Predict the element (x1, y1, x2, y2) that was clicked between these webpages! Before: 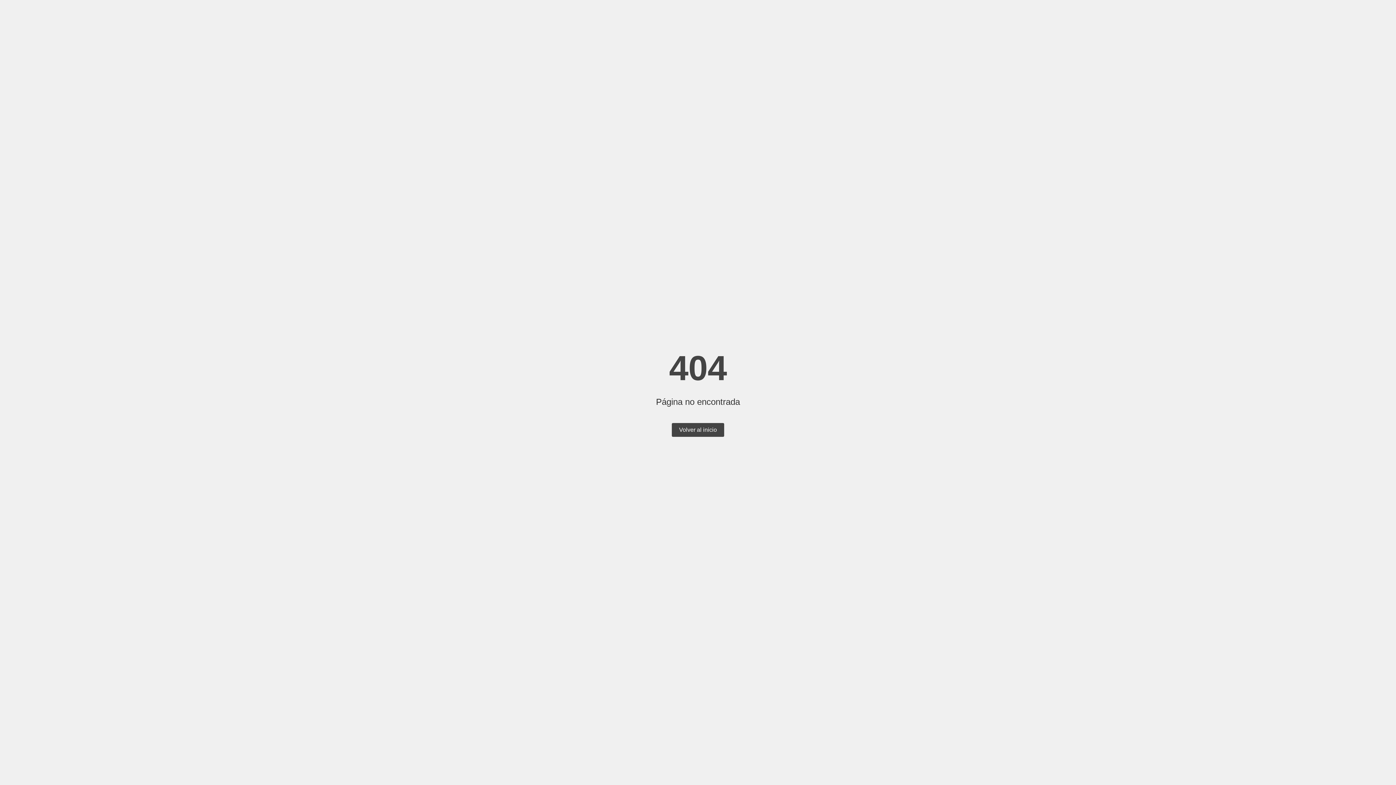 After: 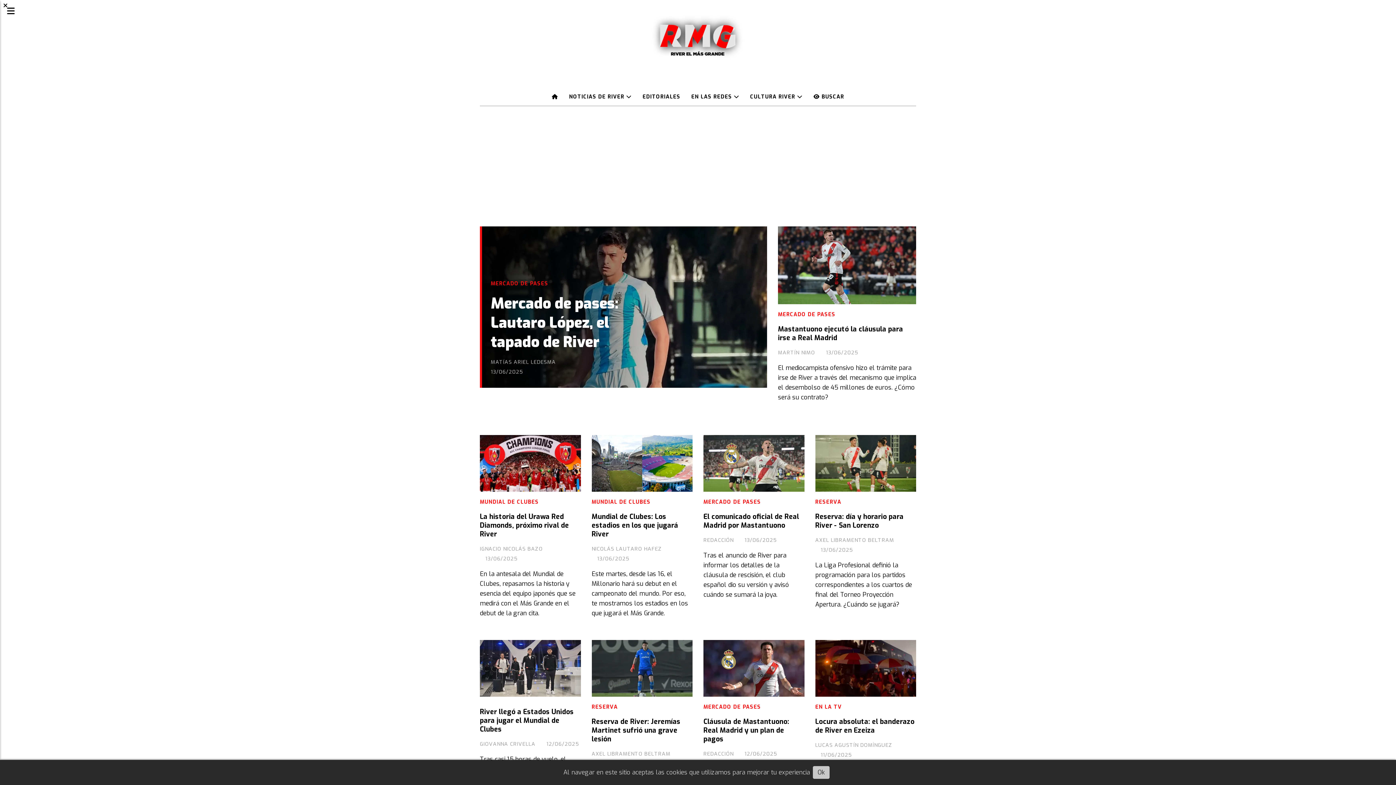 Action: label: Volver al inicio bbox: (672, 423, 724, 437)